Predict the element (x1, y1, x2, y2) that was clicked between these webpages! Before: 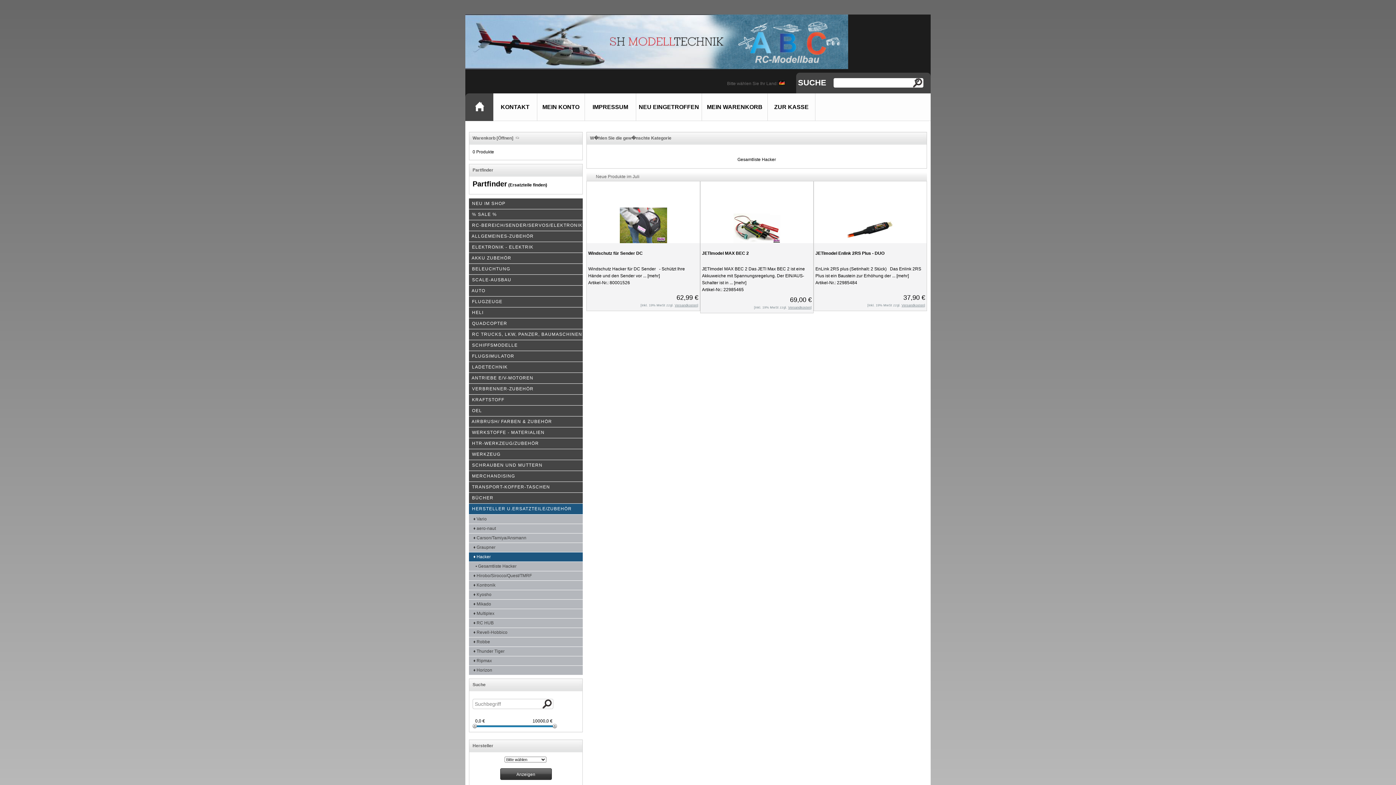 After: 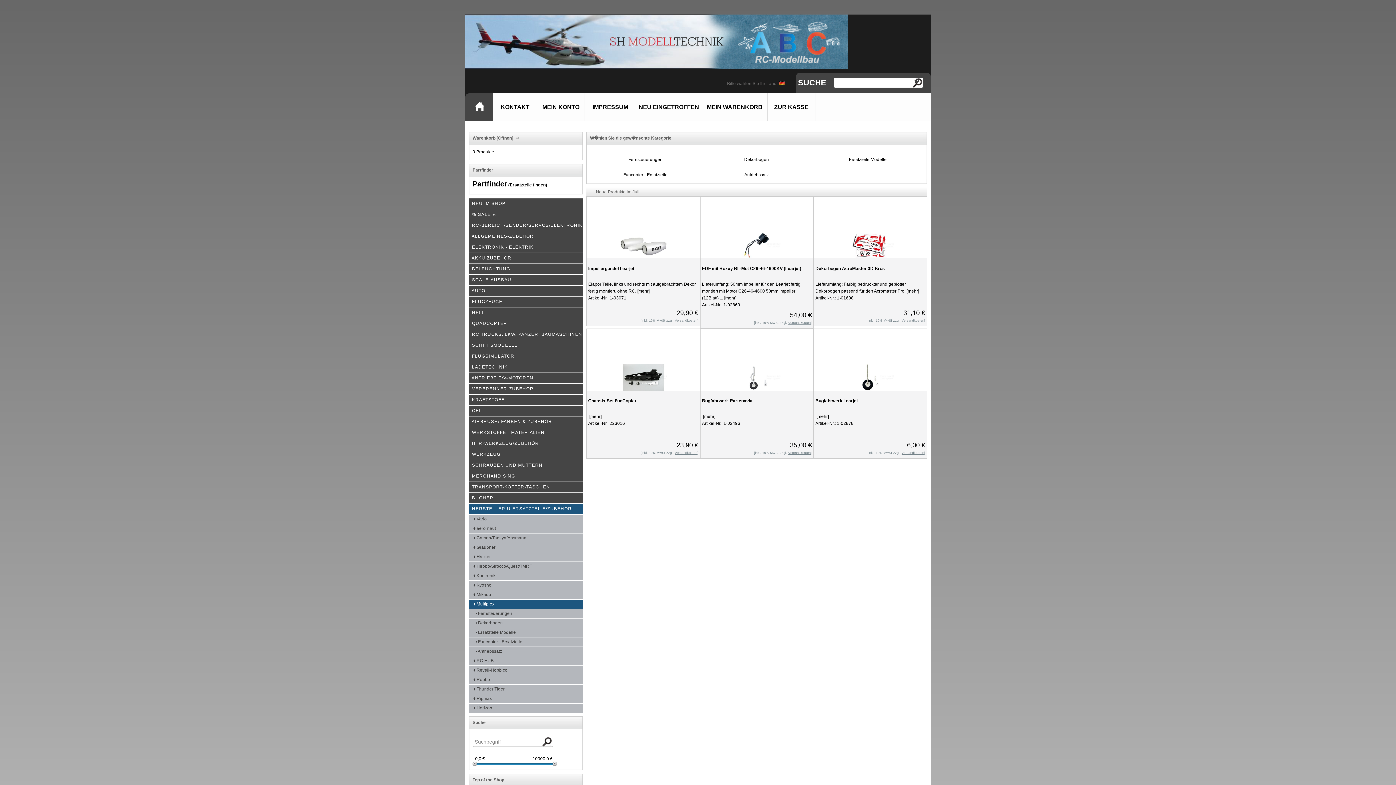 Action: label:     ♦ Multiplex bbox: (469, 609, 582, 618)